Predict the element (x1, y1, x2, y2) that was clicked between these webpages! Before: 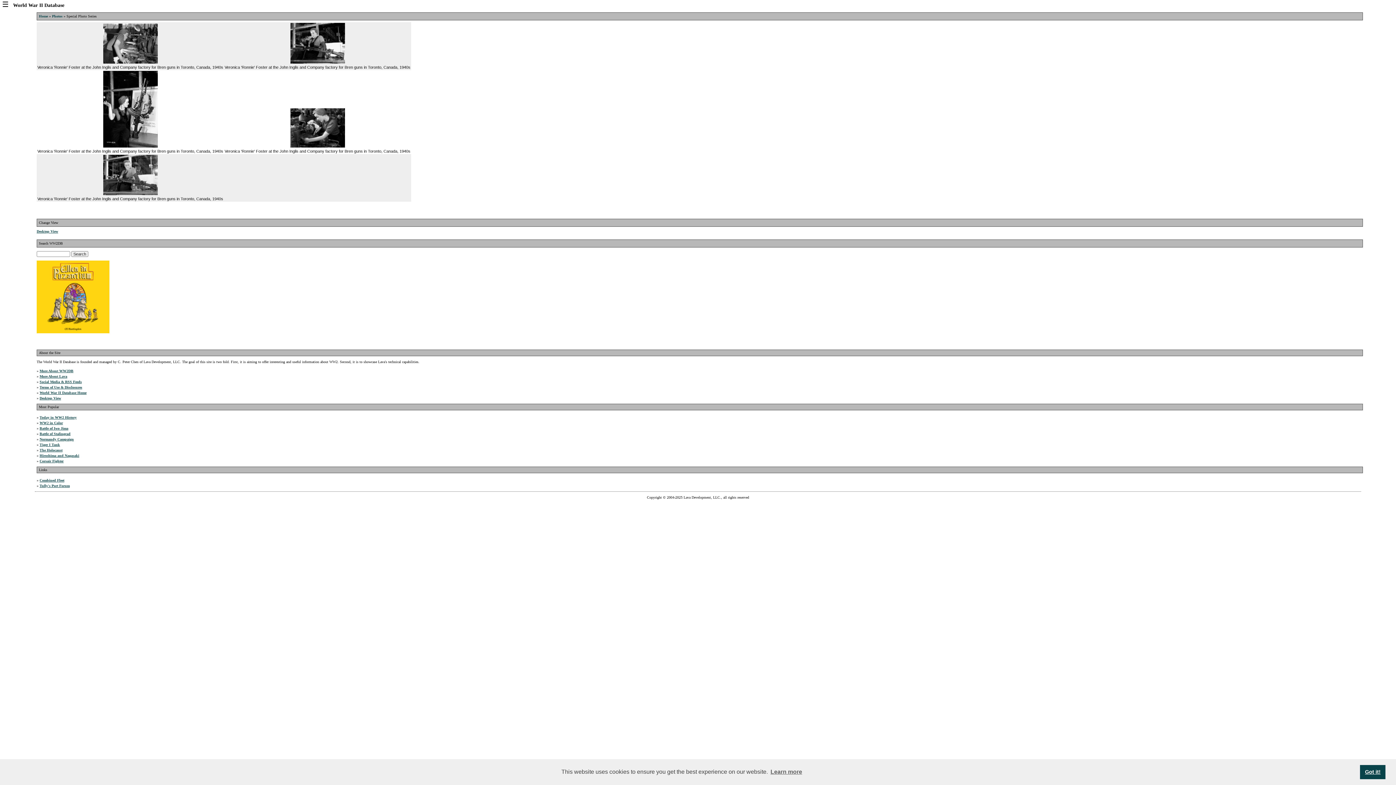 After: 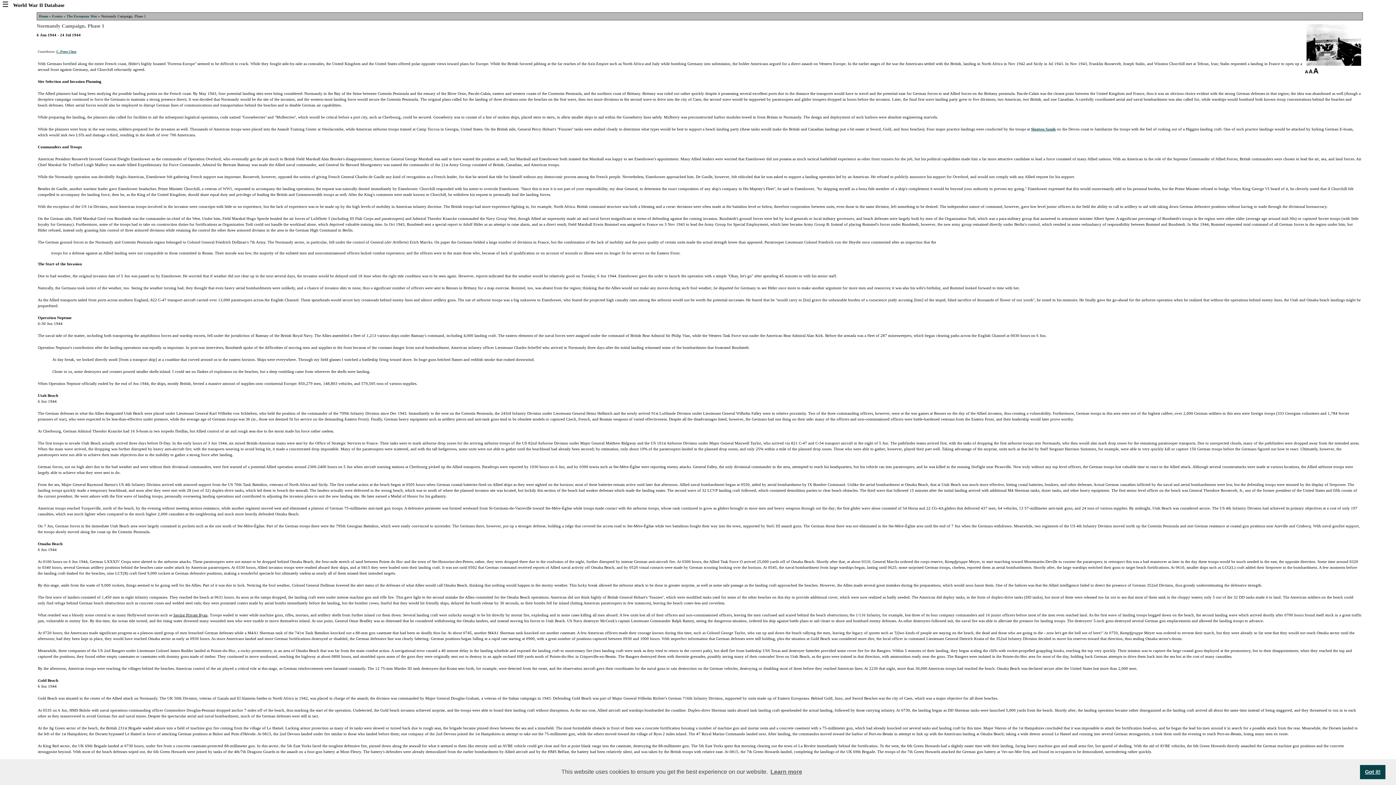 Action: bbox: (39, 437, 73, 441) label: Normandy Campaign